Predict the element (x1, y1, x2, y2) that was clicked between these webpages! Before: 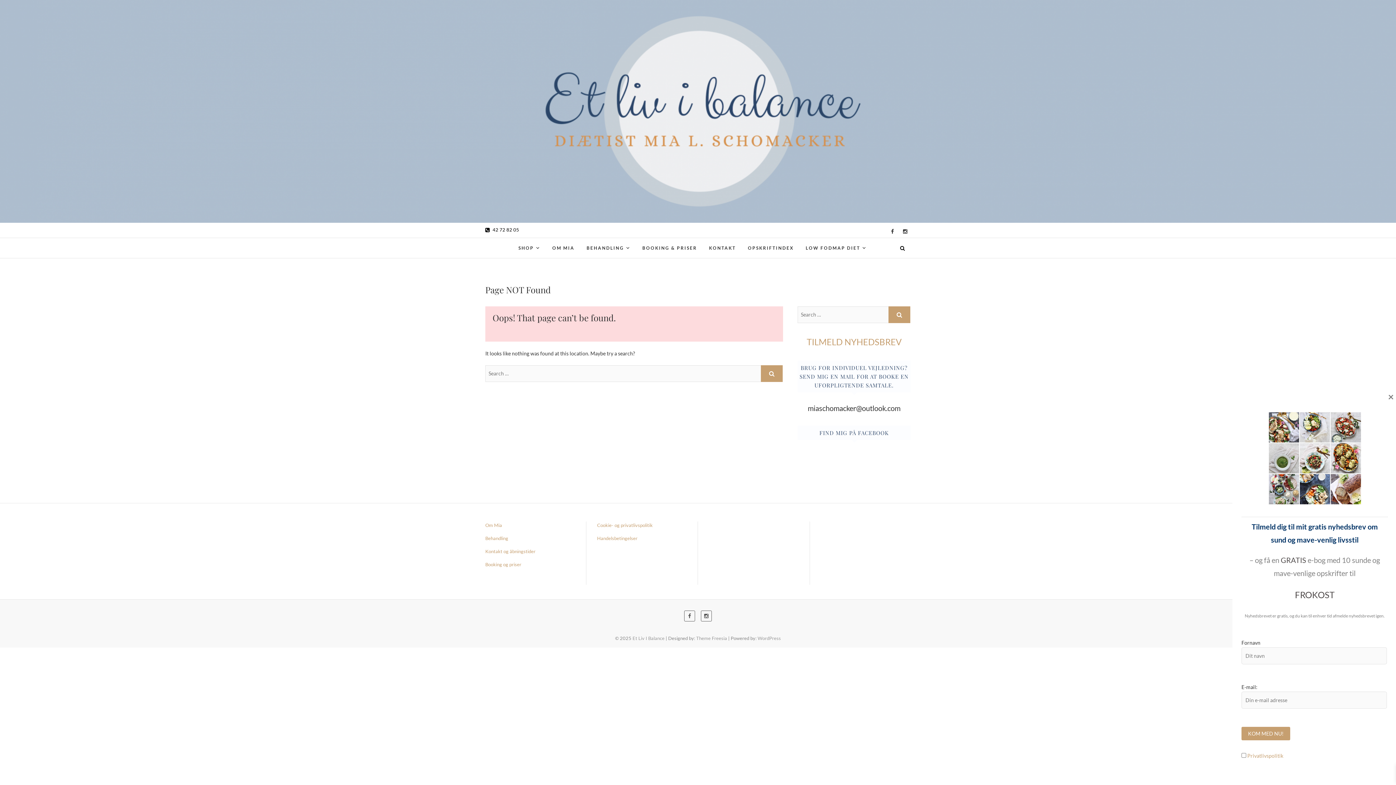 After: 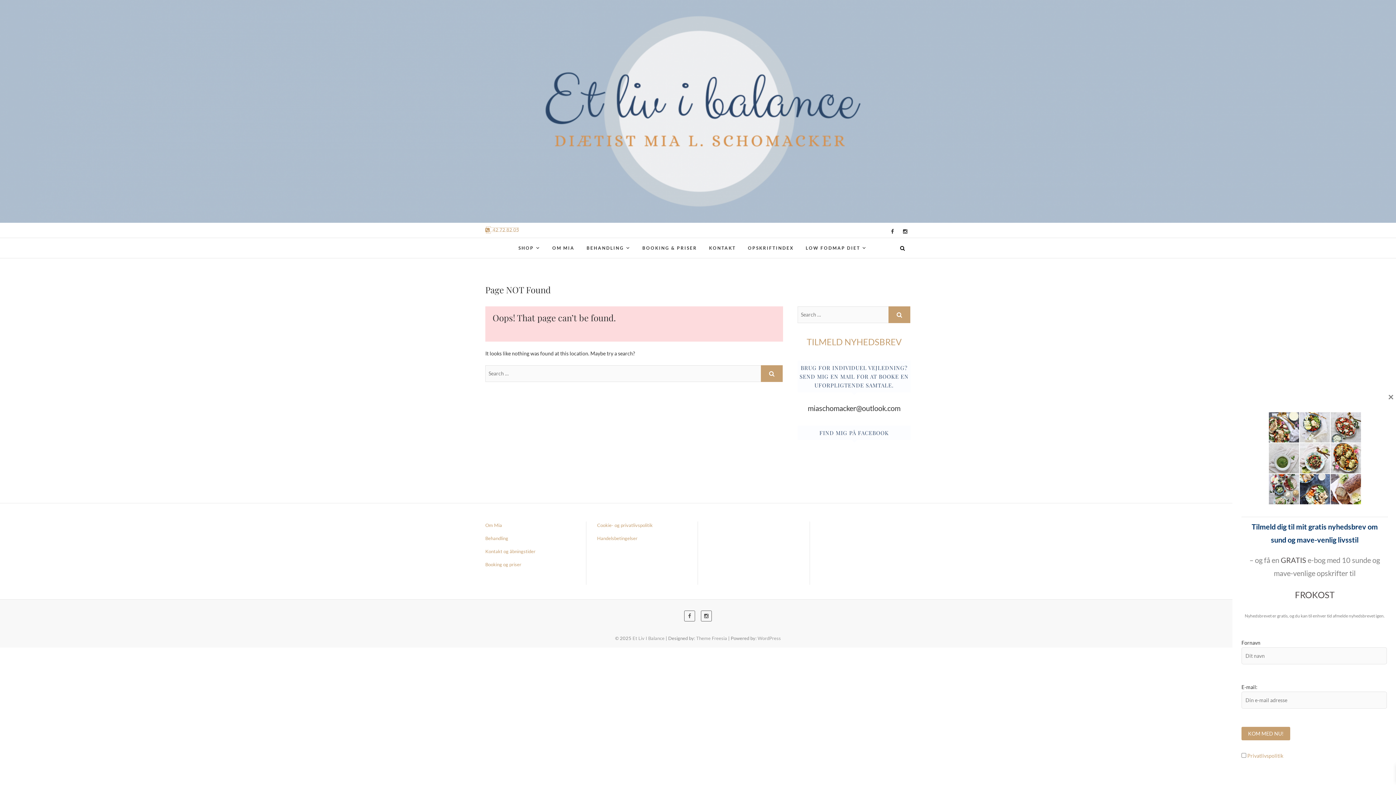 Action: bbox: (485, 226, 519, 232) label:  42 72 82 05